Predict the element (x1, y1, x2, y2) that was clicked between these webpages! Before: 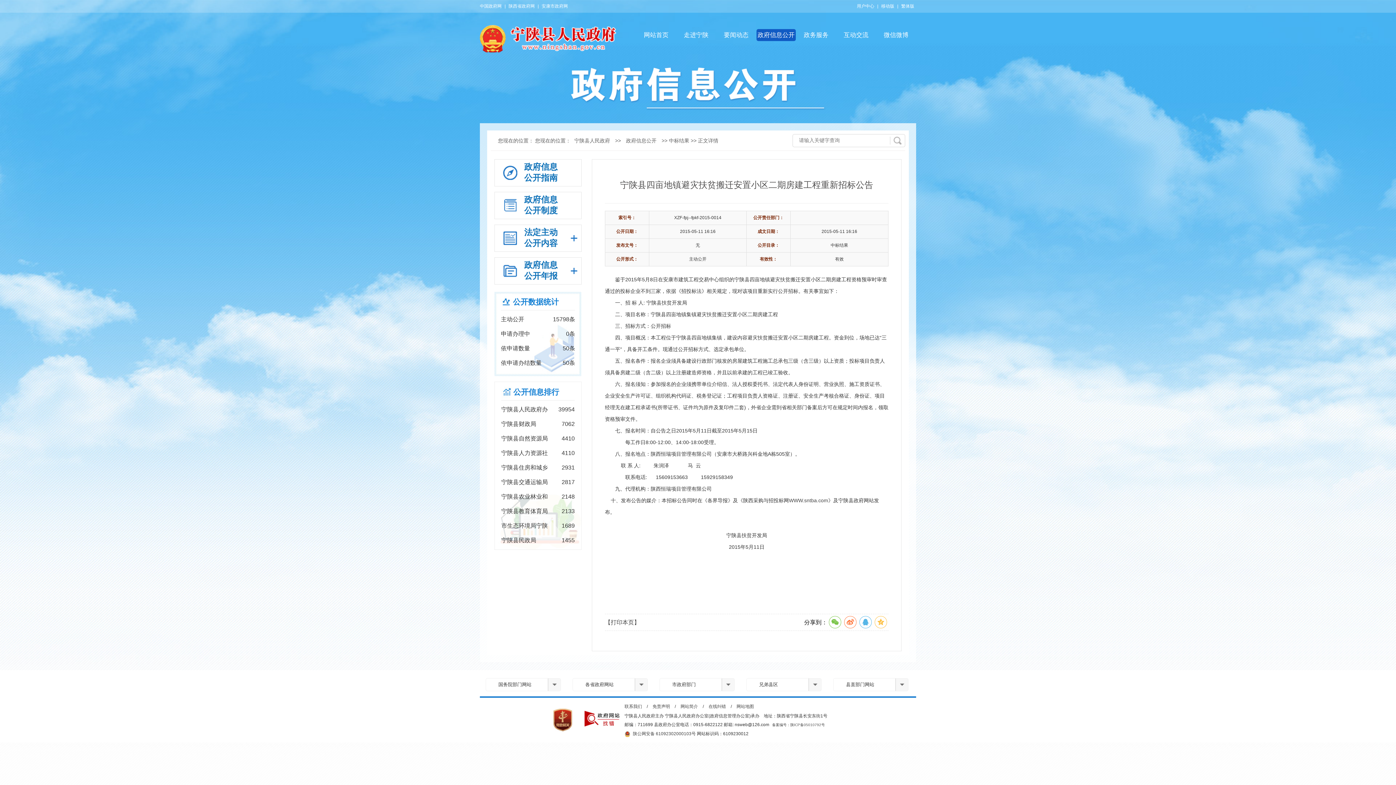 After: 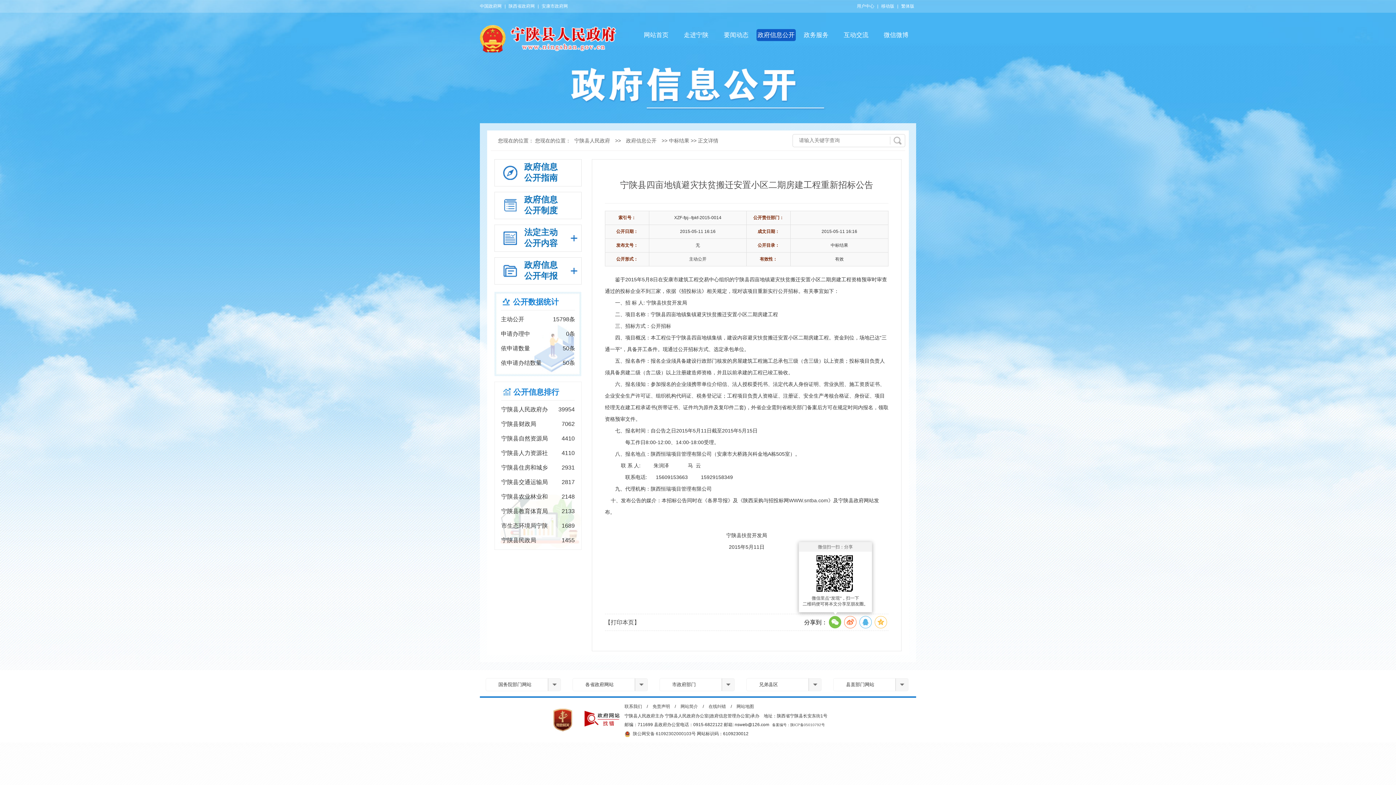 Action: bbox: (829, 616, 841, 628)